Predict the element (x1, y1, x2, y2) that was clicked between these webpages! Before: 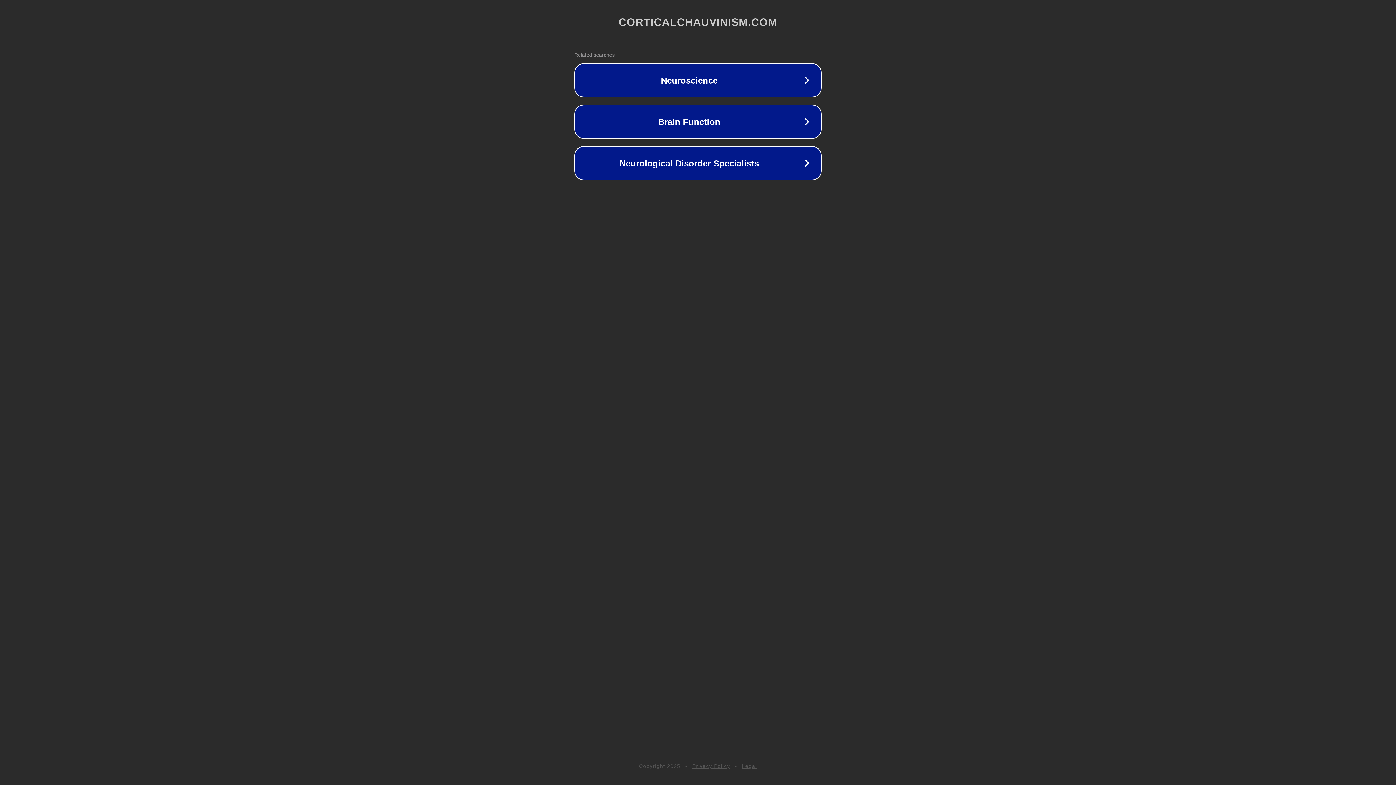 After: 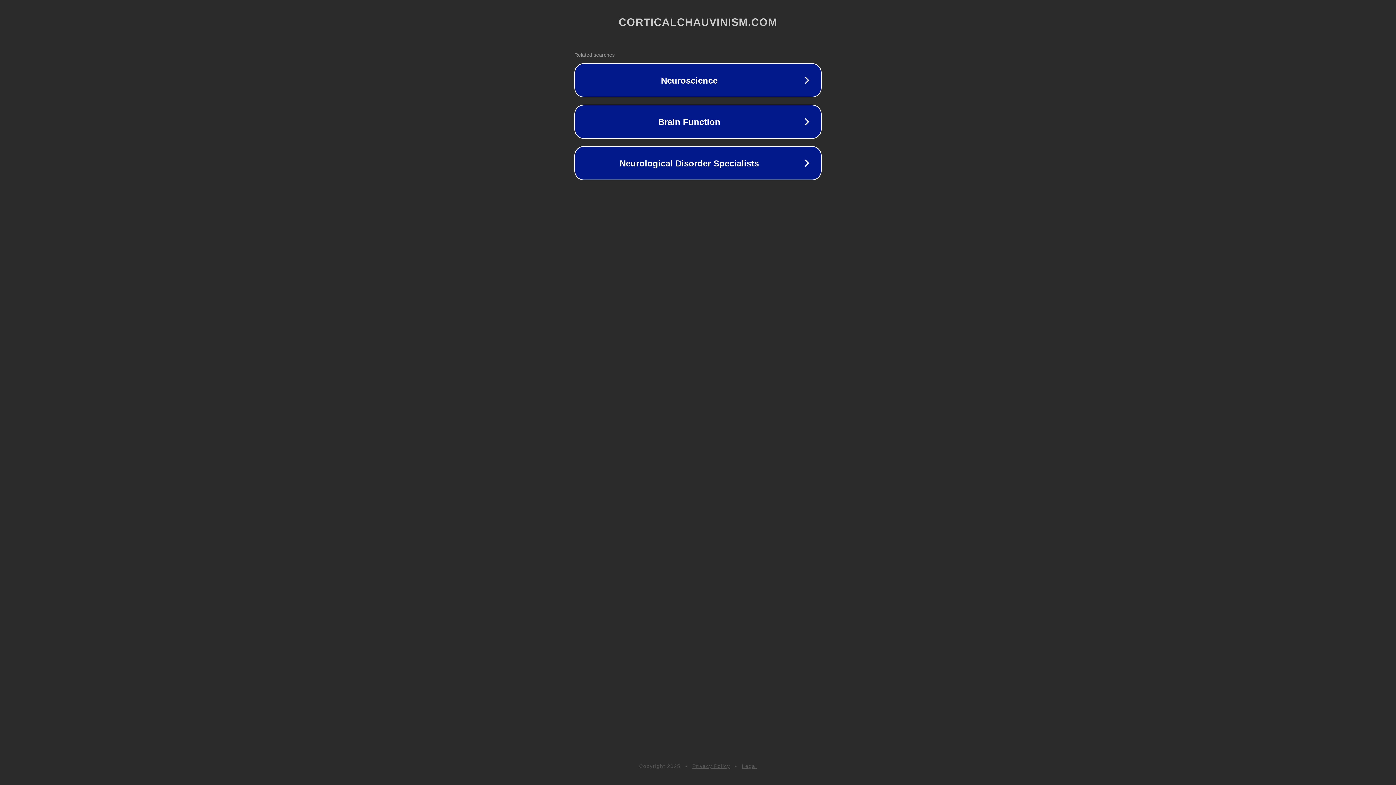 Action: label: Privacy Policy bbox: (692, 763, 730, 769)